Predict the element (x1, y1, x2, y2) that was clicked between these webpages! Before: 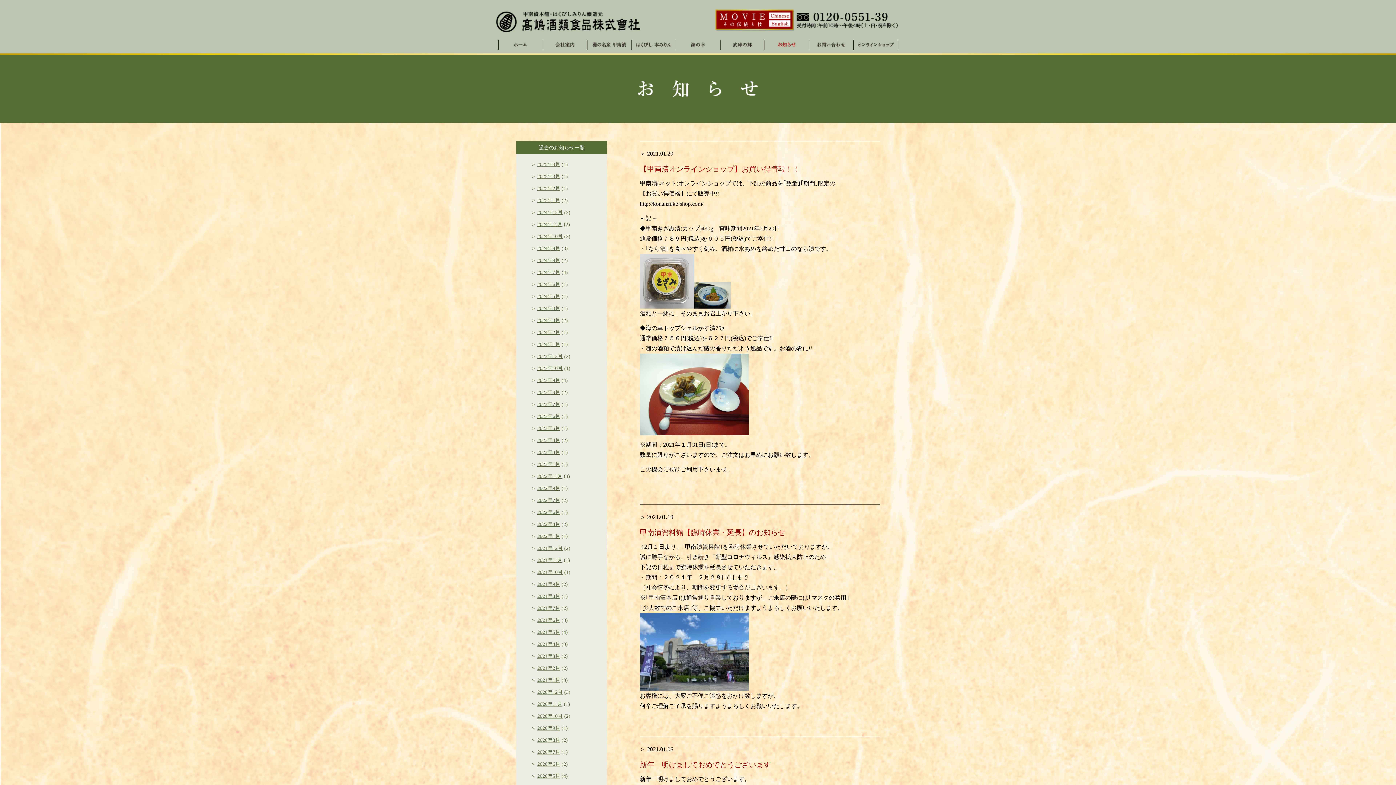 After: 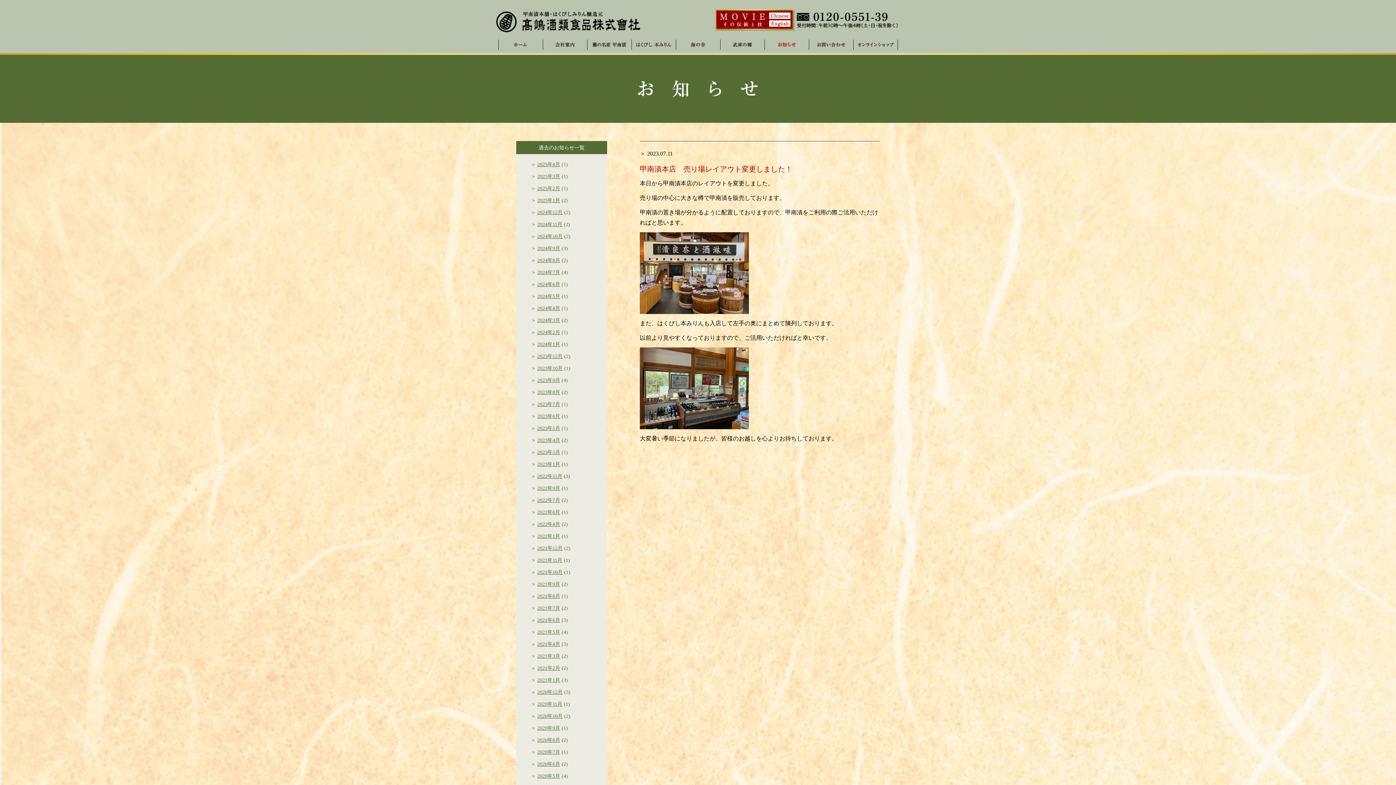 Action: bbox: (537, 401, 560, 407) label: 2023年7月